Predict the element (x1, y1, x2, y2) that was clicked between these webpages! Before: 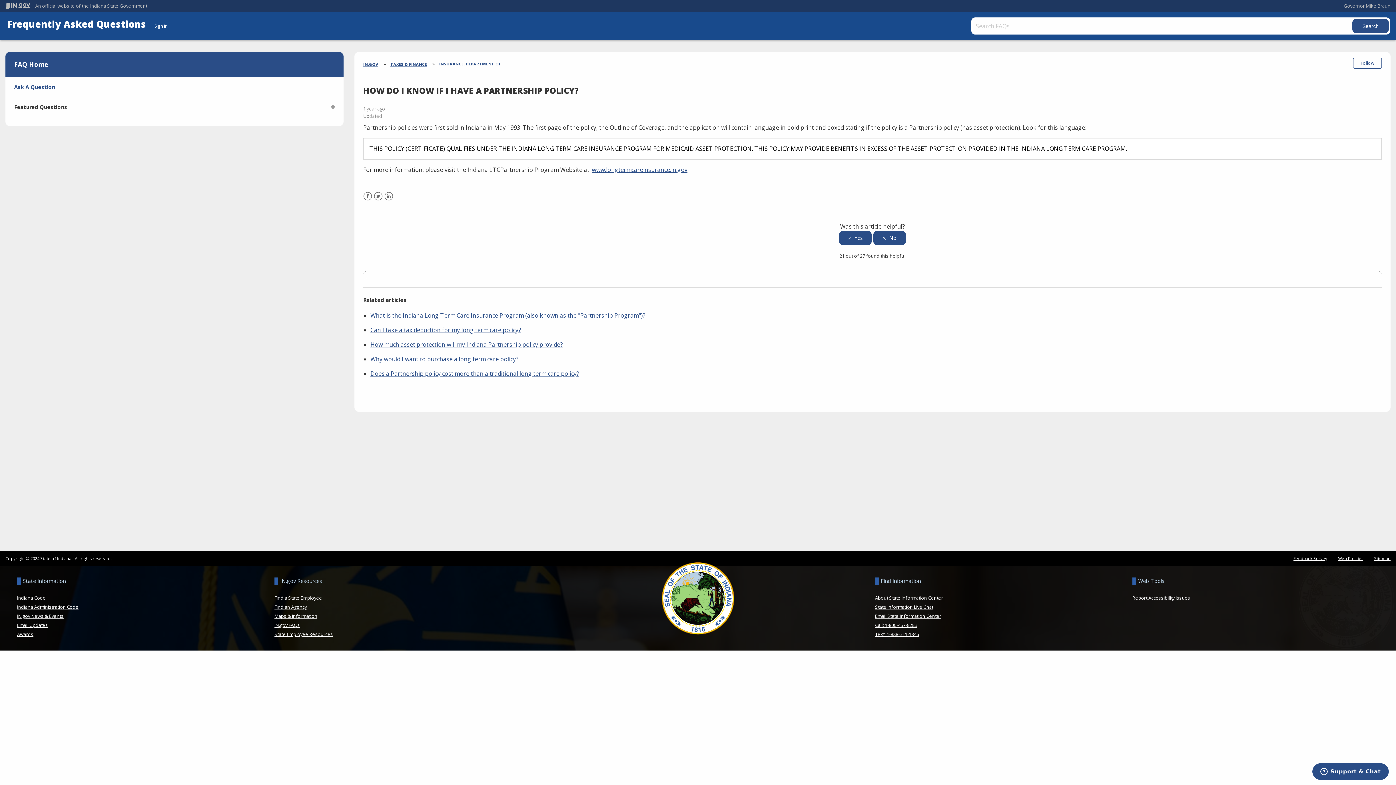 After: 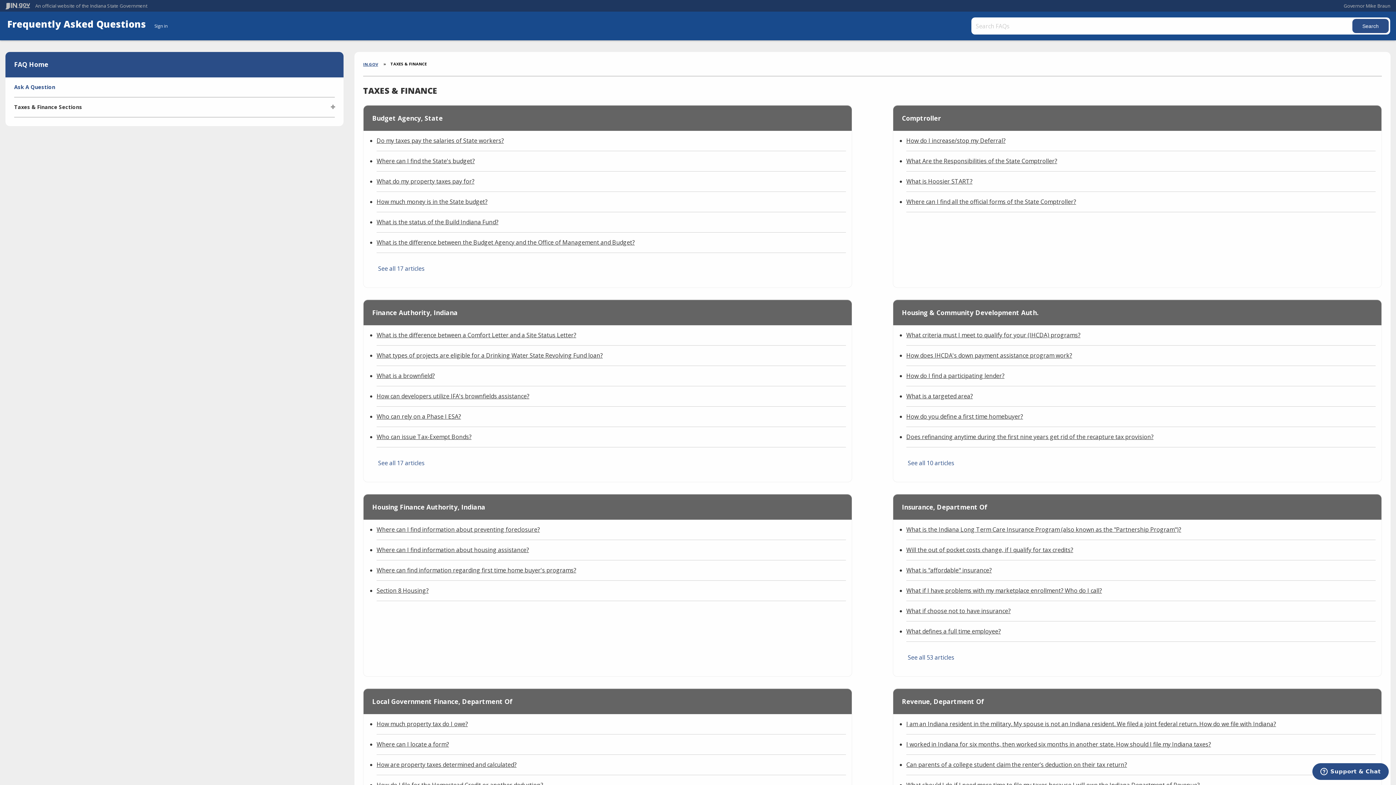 Action: bbox: (390, 61, 426, 66) label: TAXES & FINANCE